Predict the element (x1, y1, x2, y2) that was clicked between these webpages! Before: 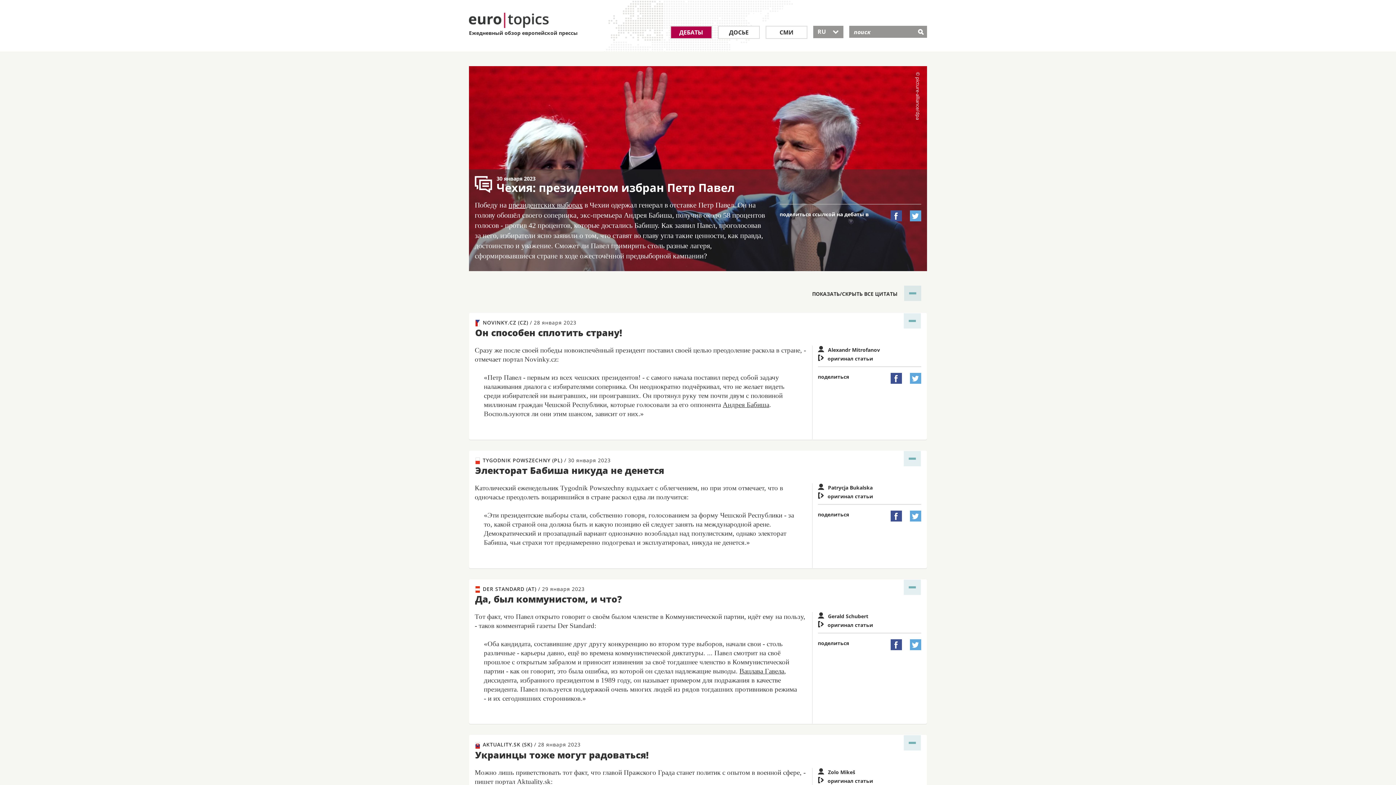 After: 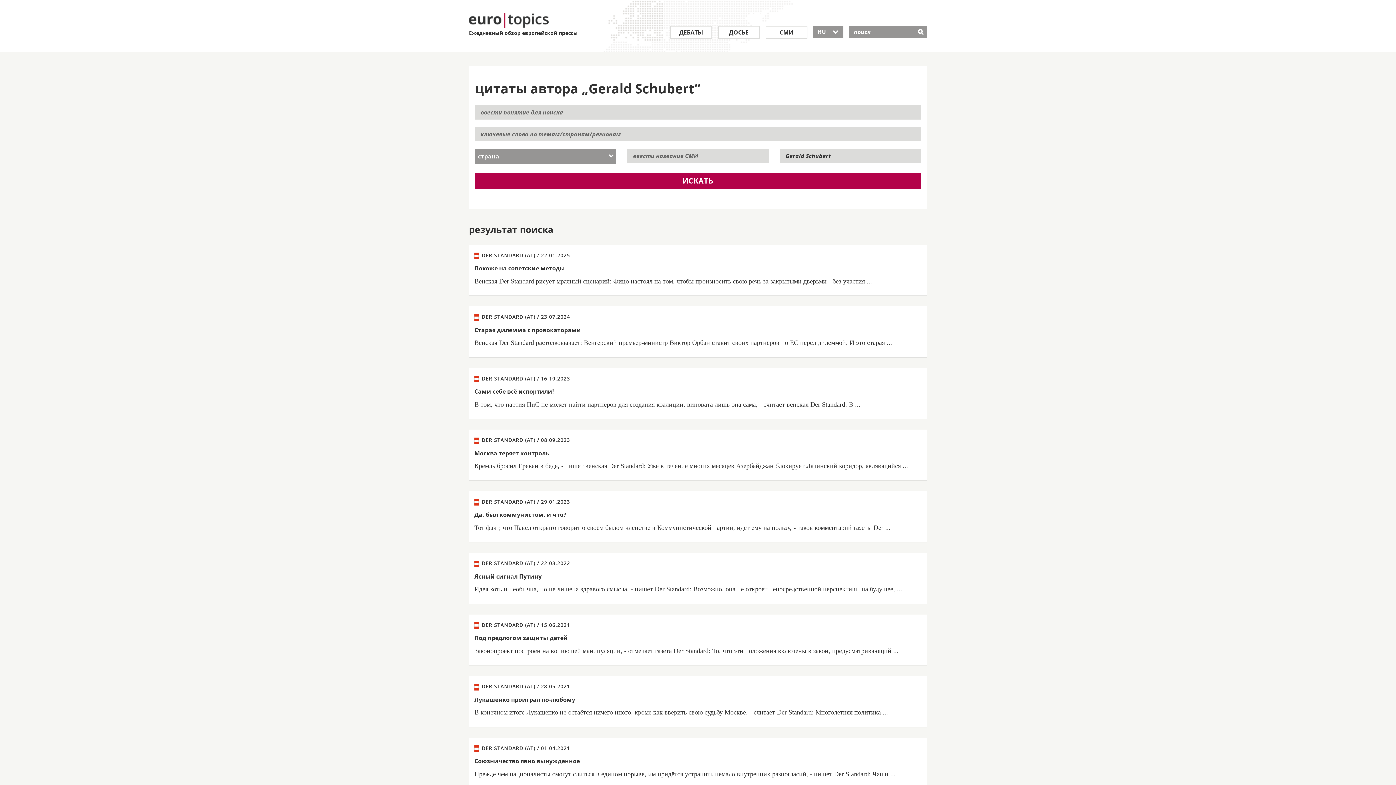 Action: bbox: (818, 612, 921, 620) label: Gerald Schubert